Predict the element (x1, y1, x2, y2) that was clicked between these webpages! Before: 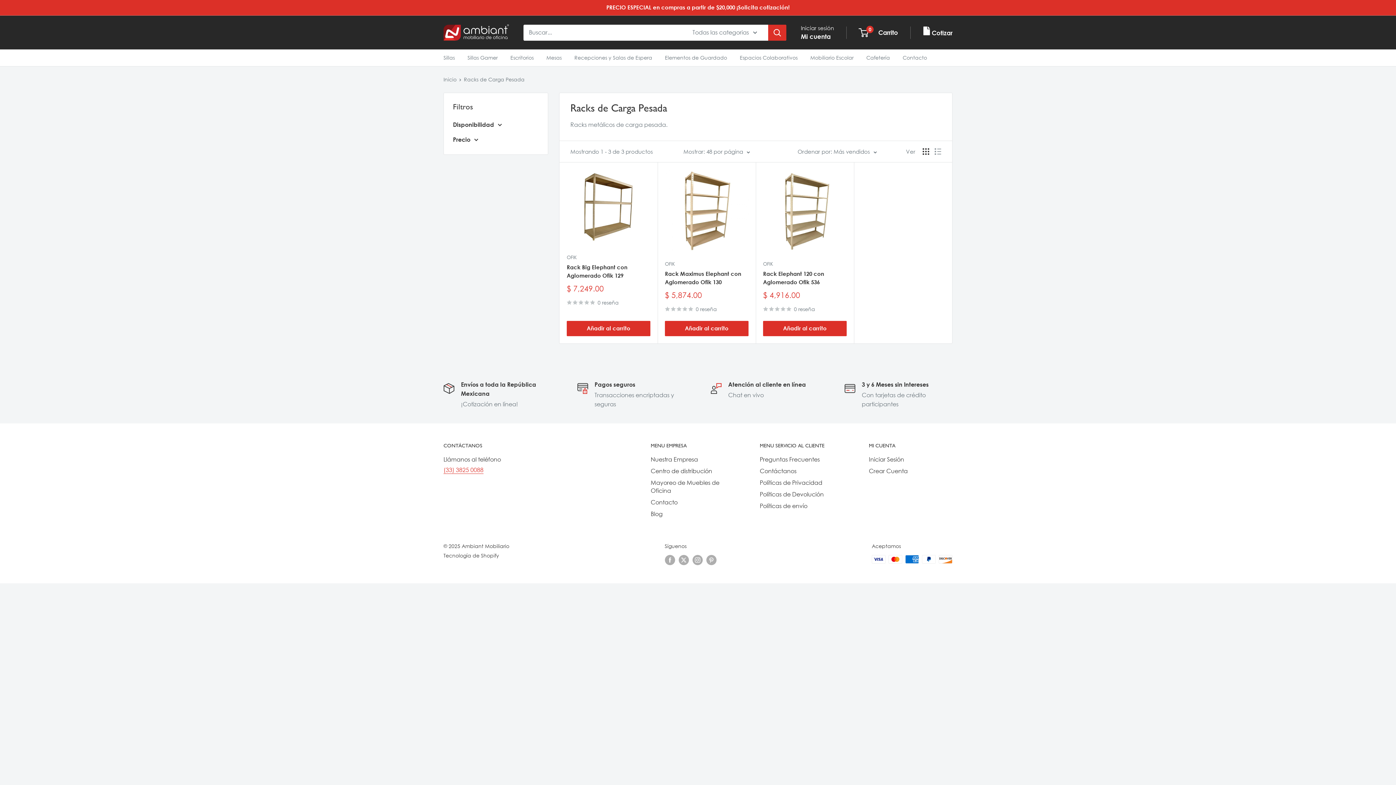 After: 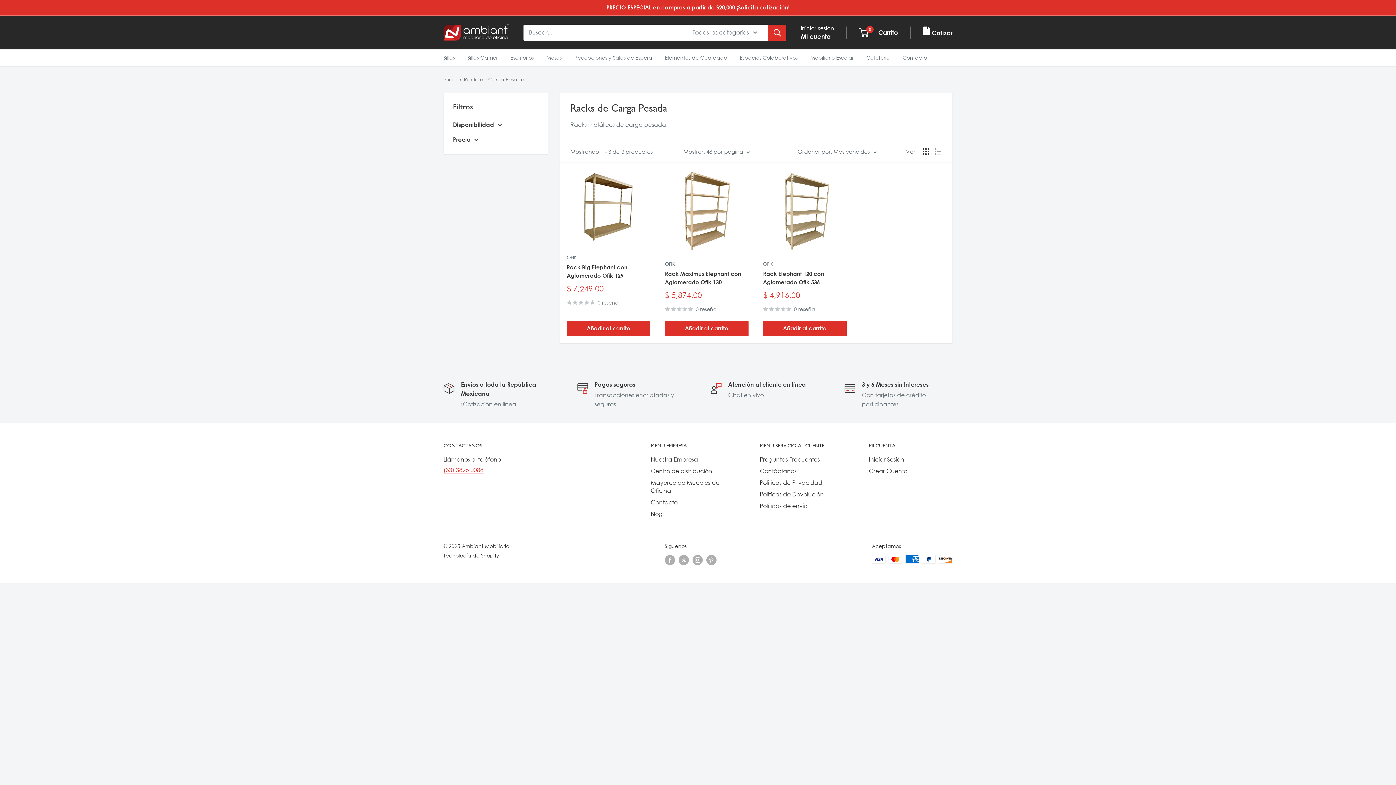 Action: bbox: (464, 76, 524, 82) label: Racks de Carga Pesada